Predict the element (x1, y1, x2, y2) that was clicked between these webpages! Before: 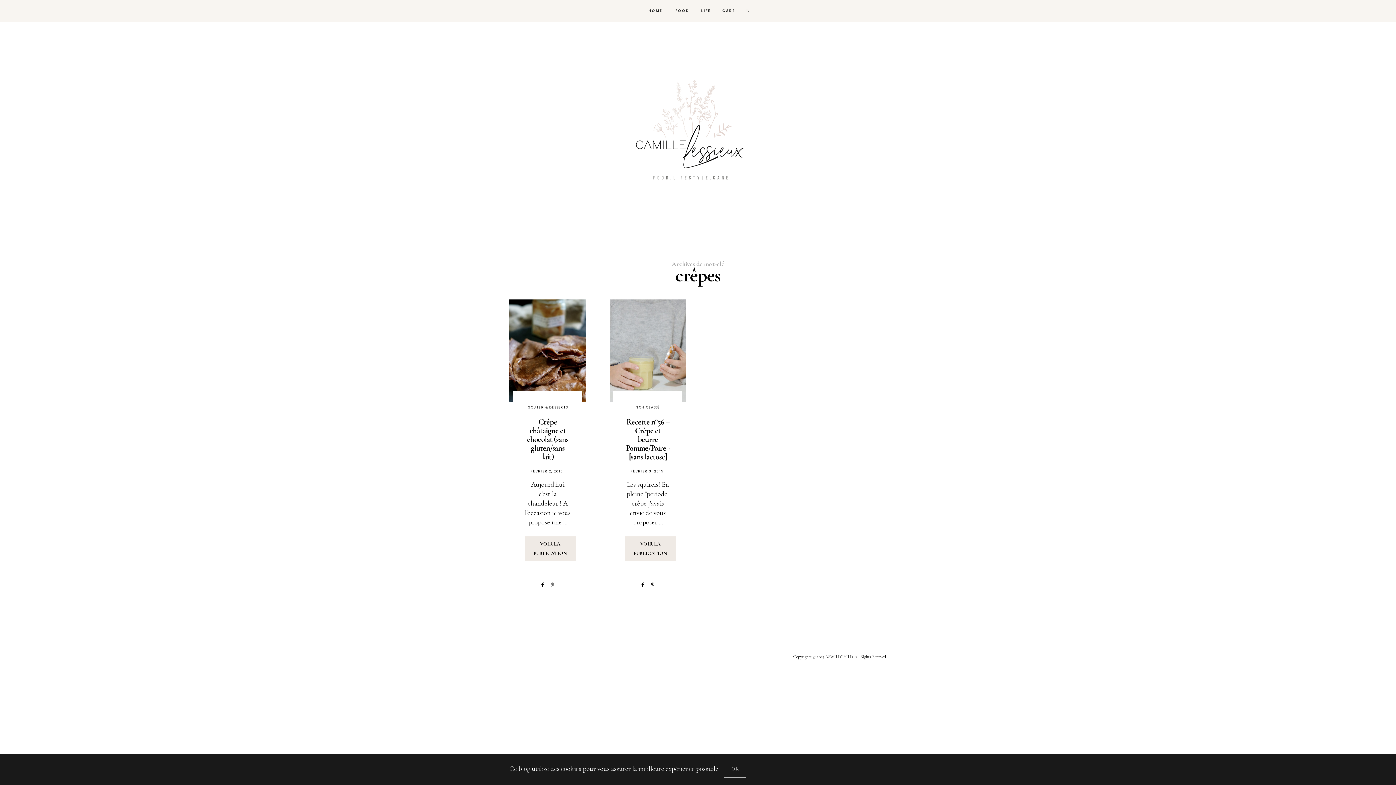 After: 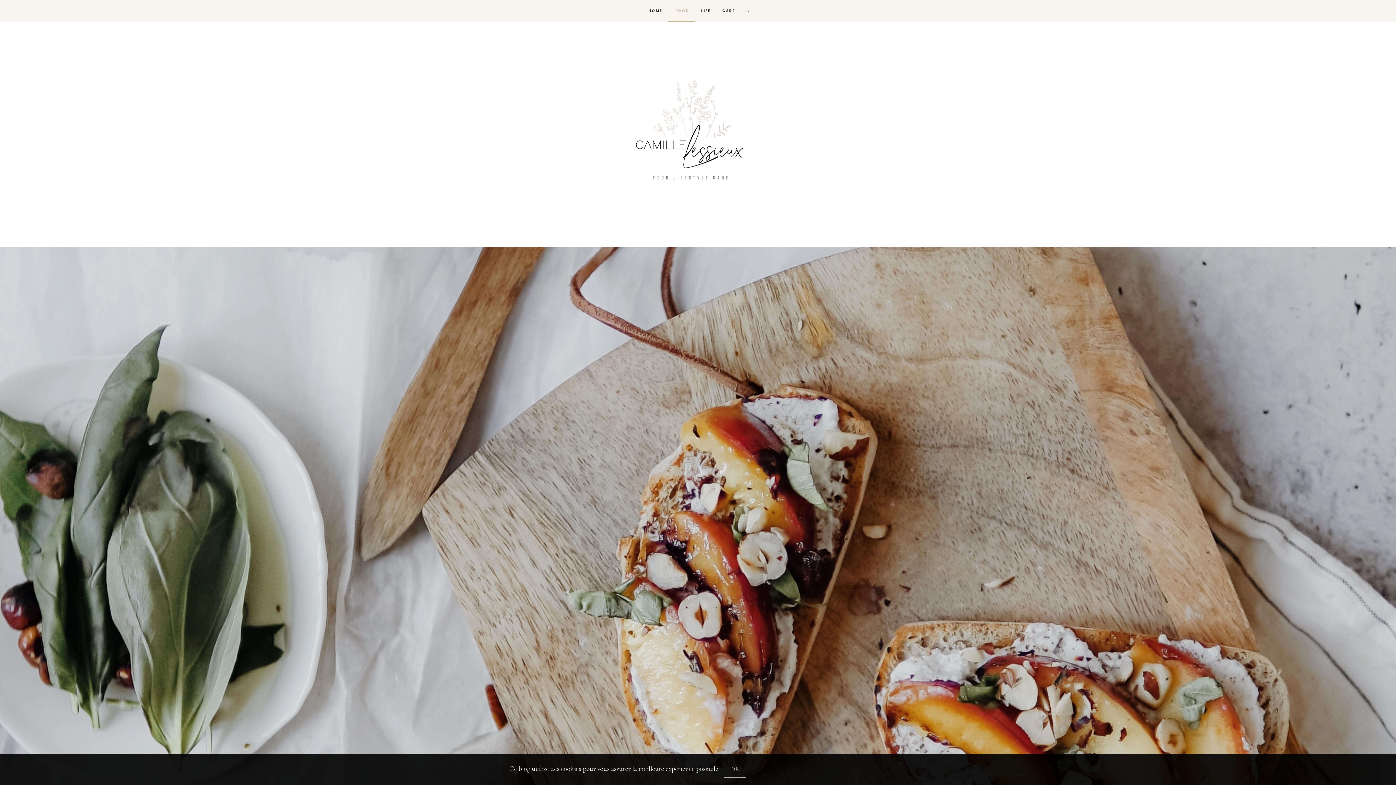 Action: bbox: (668, 0, 695, 21) label:  FOOD